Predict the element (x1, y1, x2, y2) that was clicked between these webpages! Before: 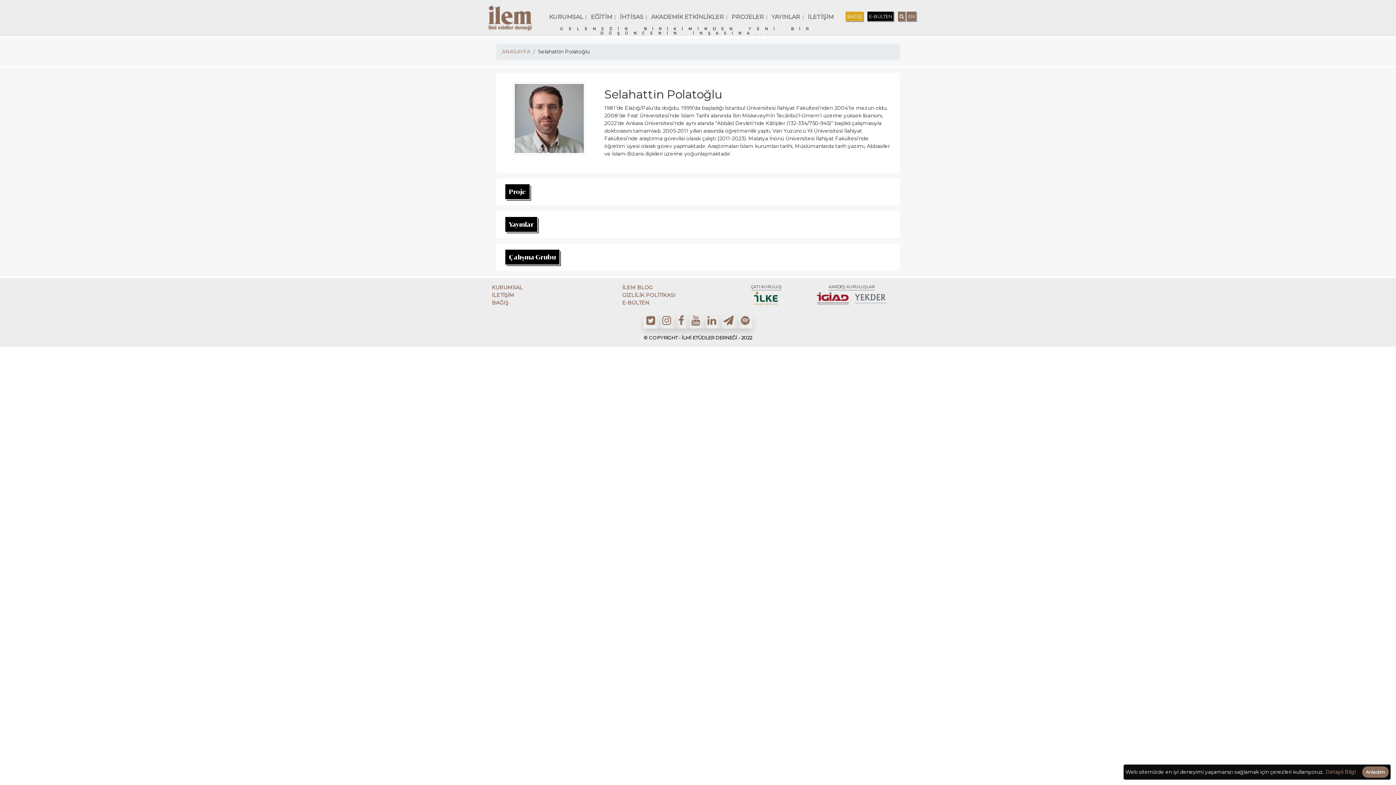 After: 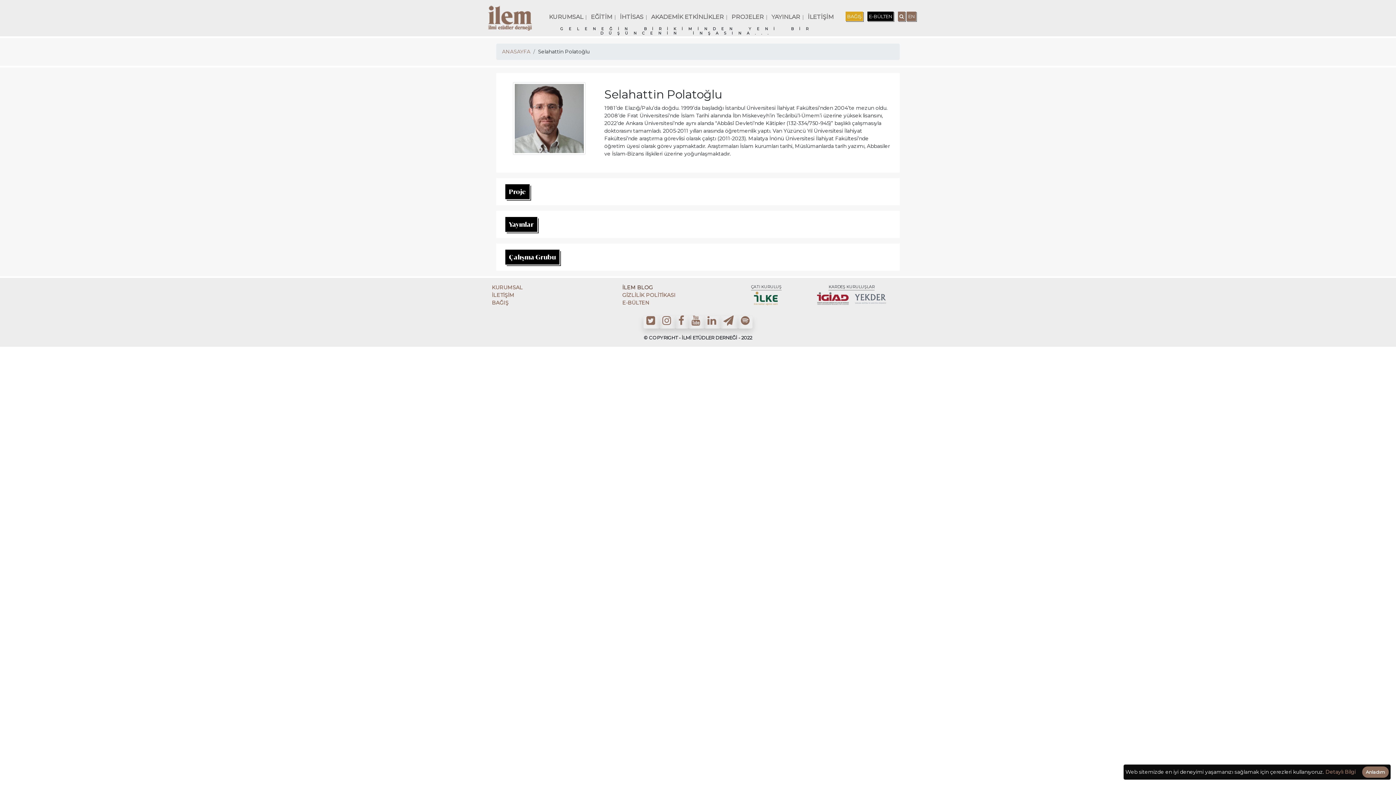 Action: label: İLEM BLOG bbox: (622, 284, 653, 290)